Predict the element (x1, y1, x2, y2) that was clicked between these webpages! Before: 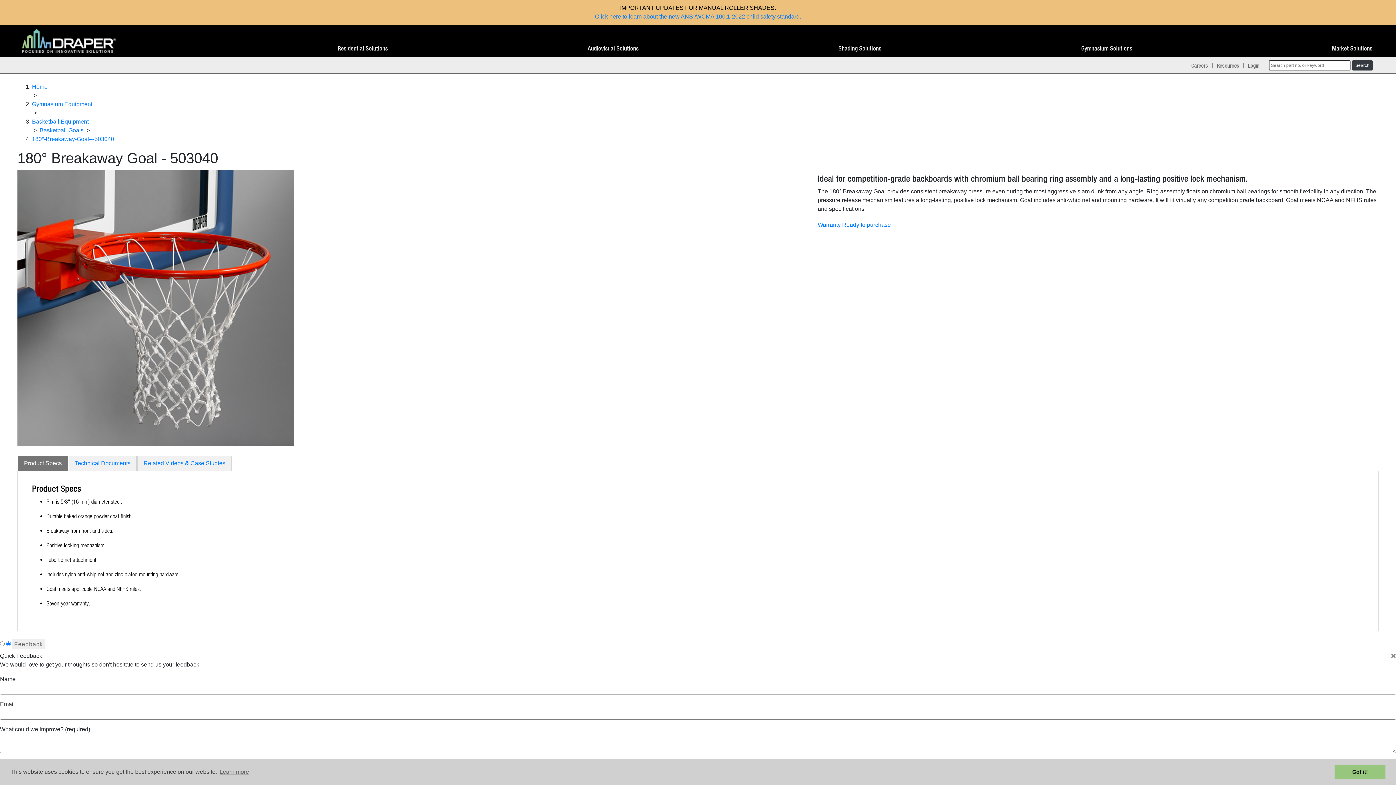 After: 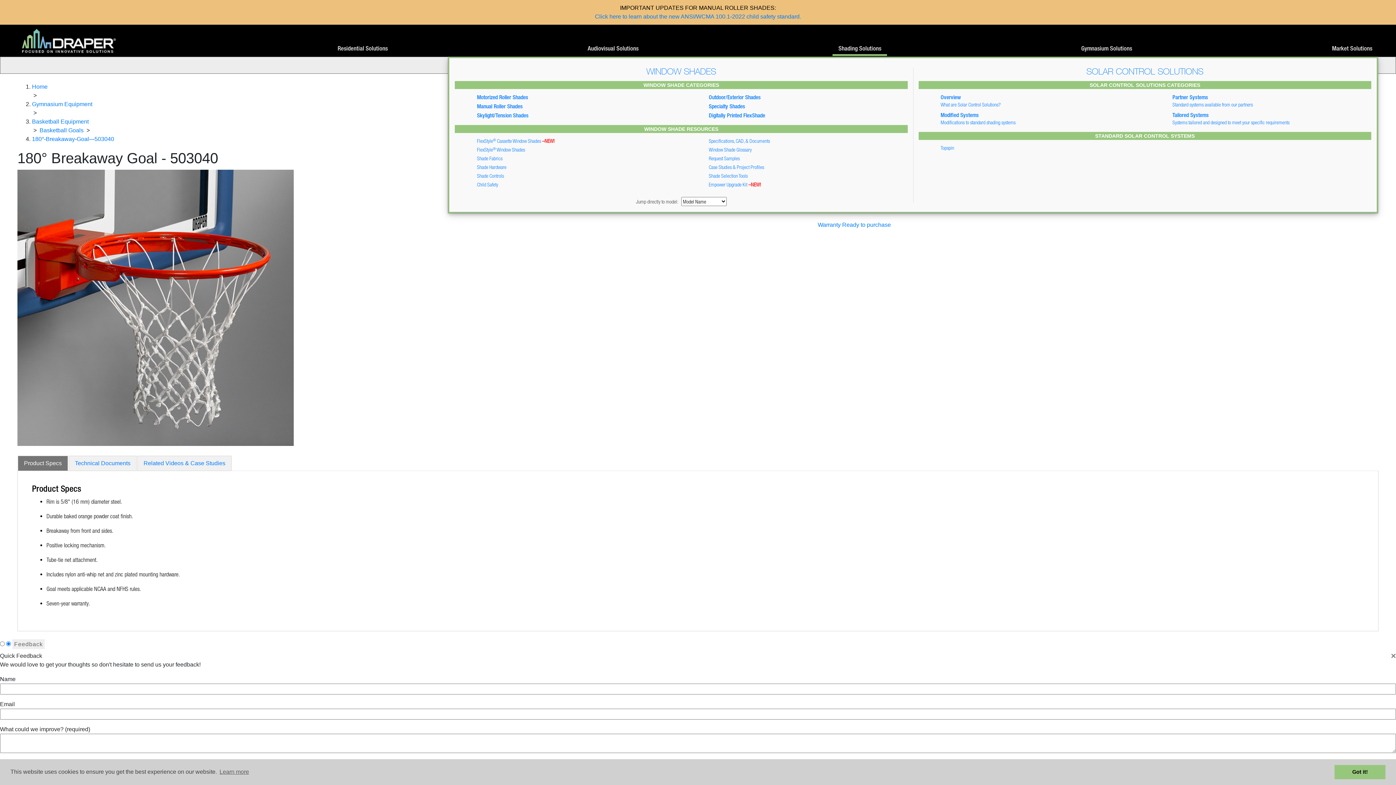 Action: label: Shading Solutions bbox: (832, 45, 887, 56)